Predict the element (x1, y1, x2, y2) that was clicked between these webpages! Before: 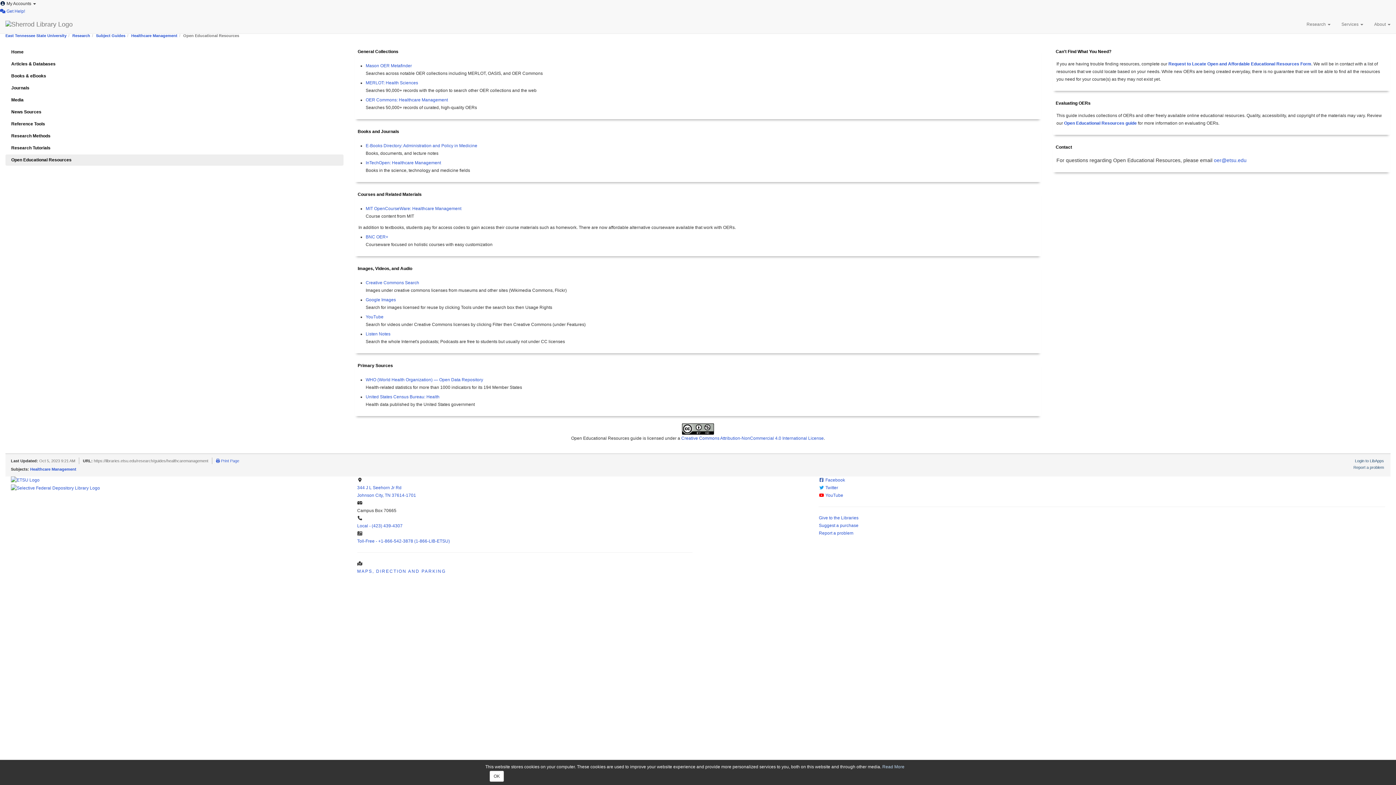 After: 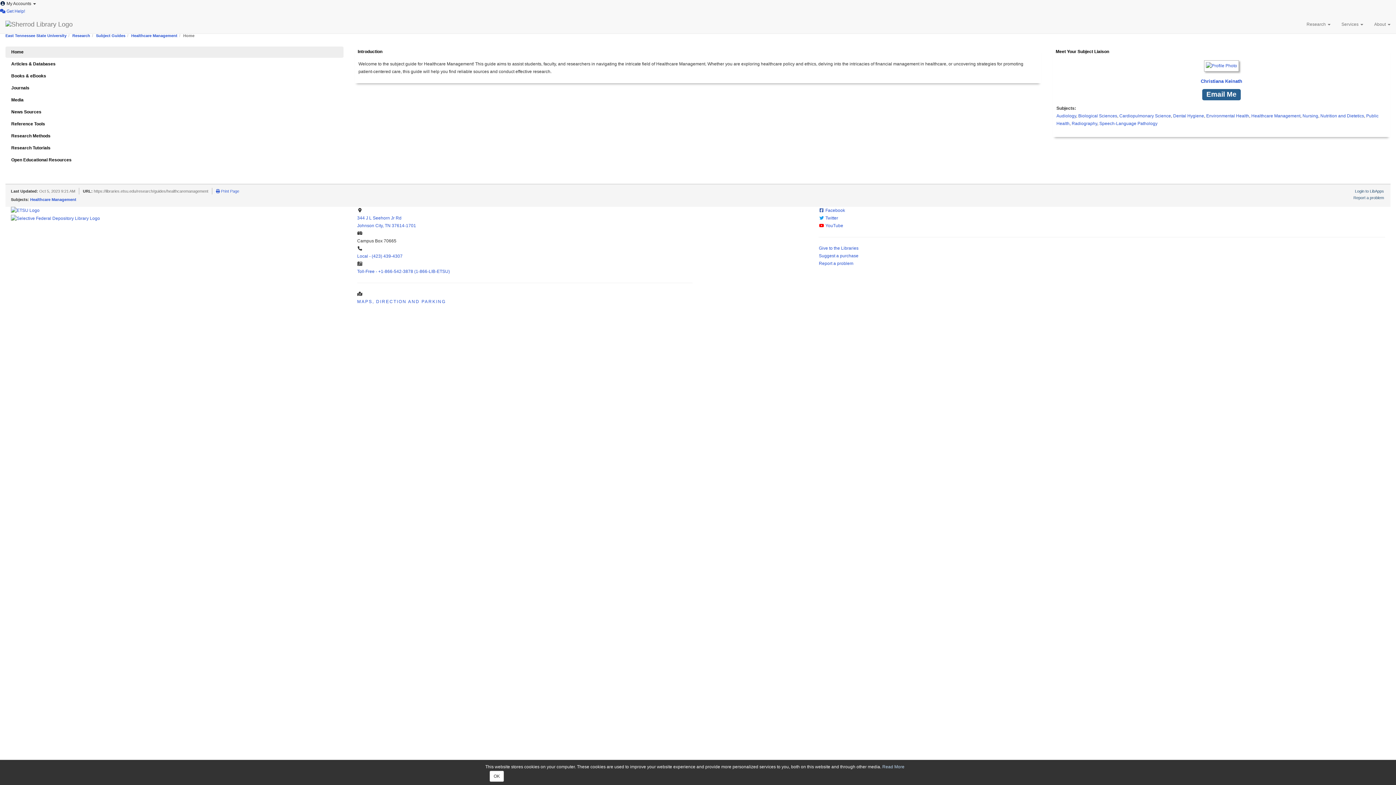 Action: bbox: (131, 33, 177, 37) label: Healthcare Management